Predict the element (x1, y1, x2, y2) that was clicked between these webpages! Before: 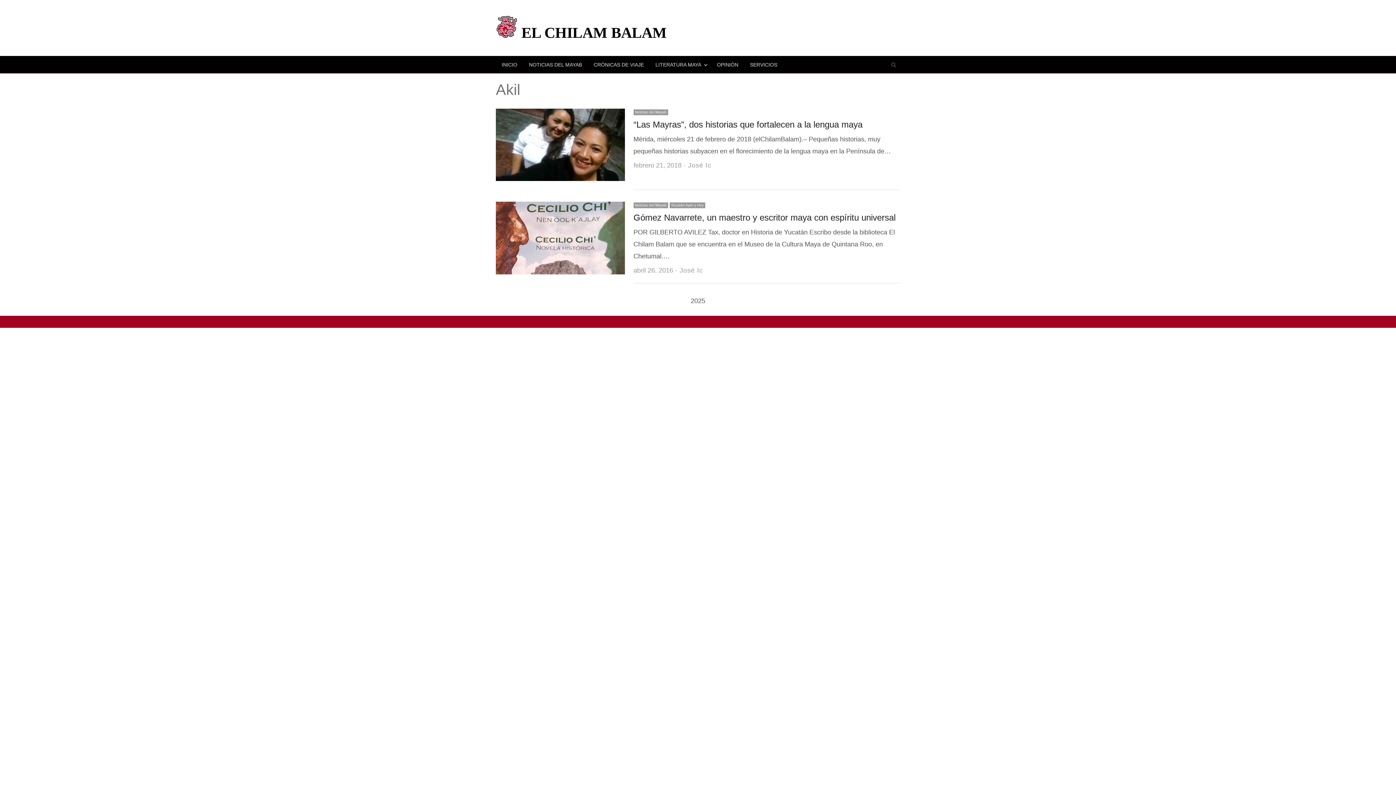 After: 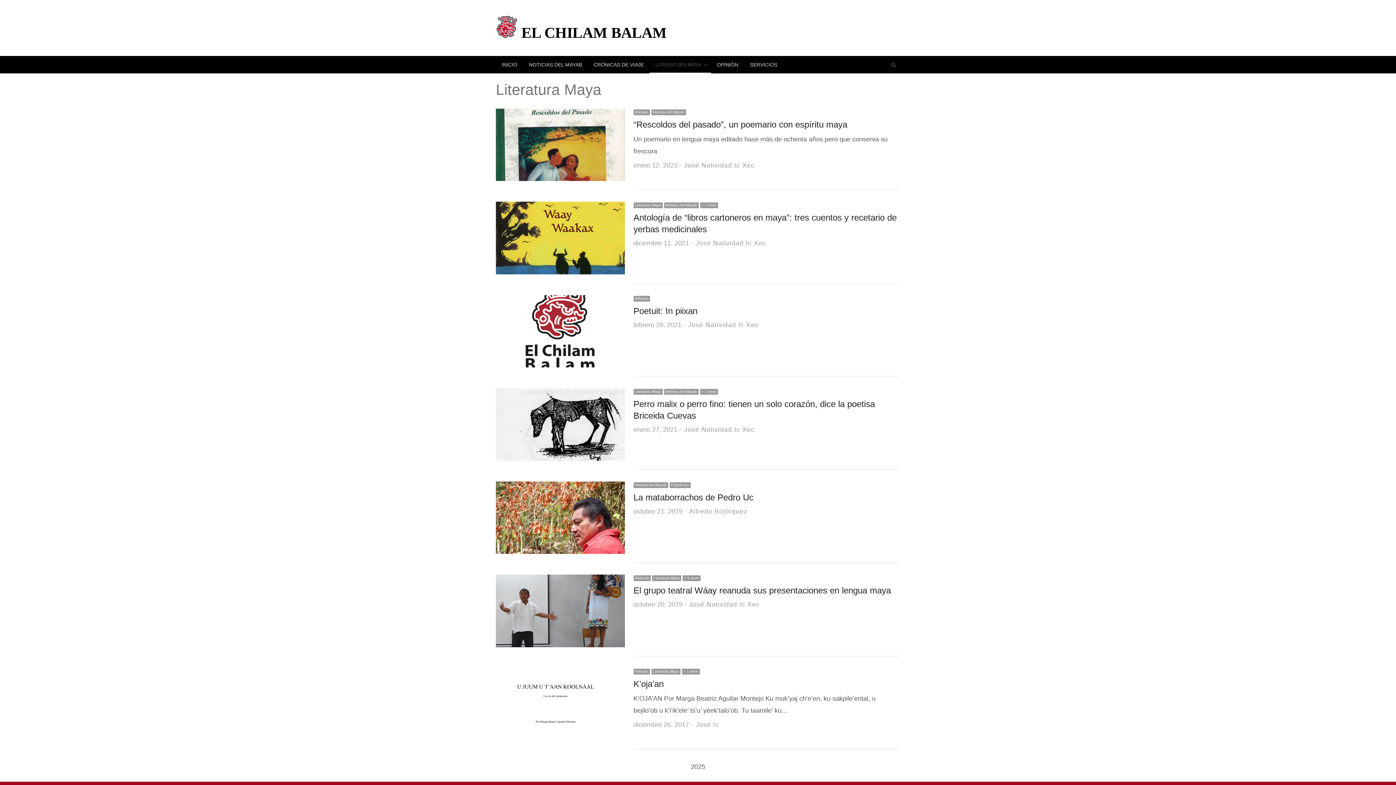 Action: label: LITERATURA MAYA bbox: (649, 56, 711, 73)